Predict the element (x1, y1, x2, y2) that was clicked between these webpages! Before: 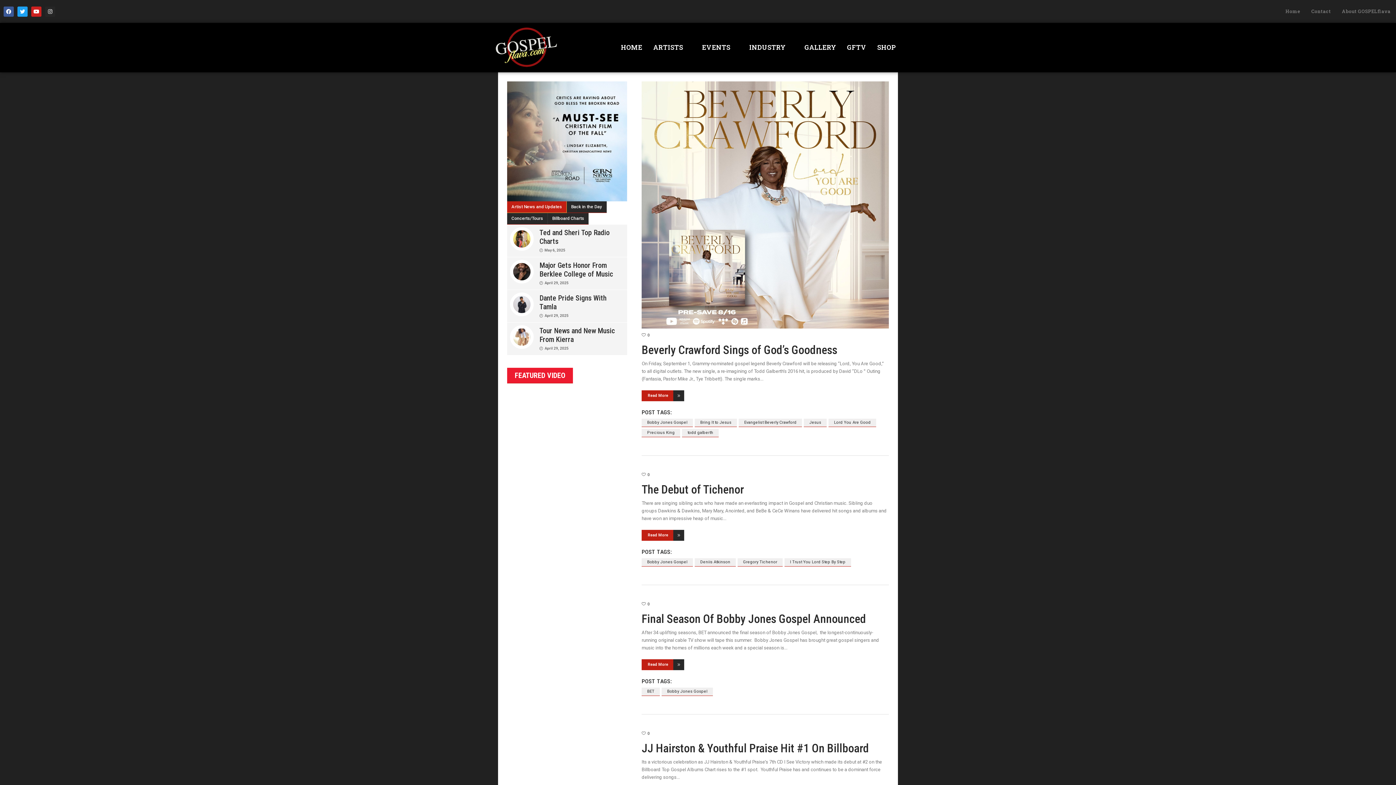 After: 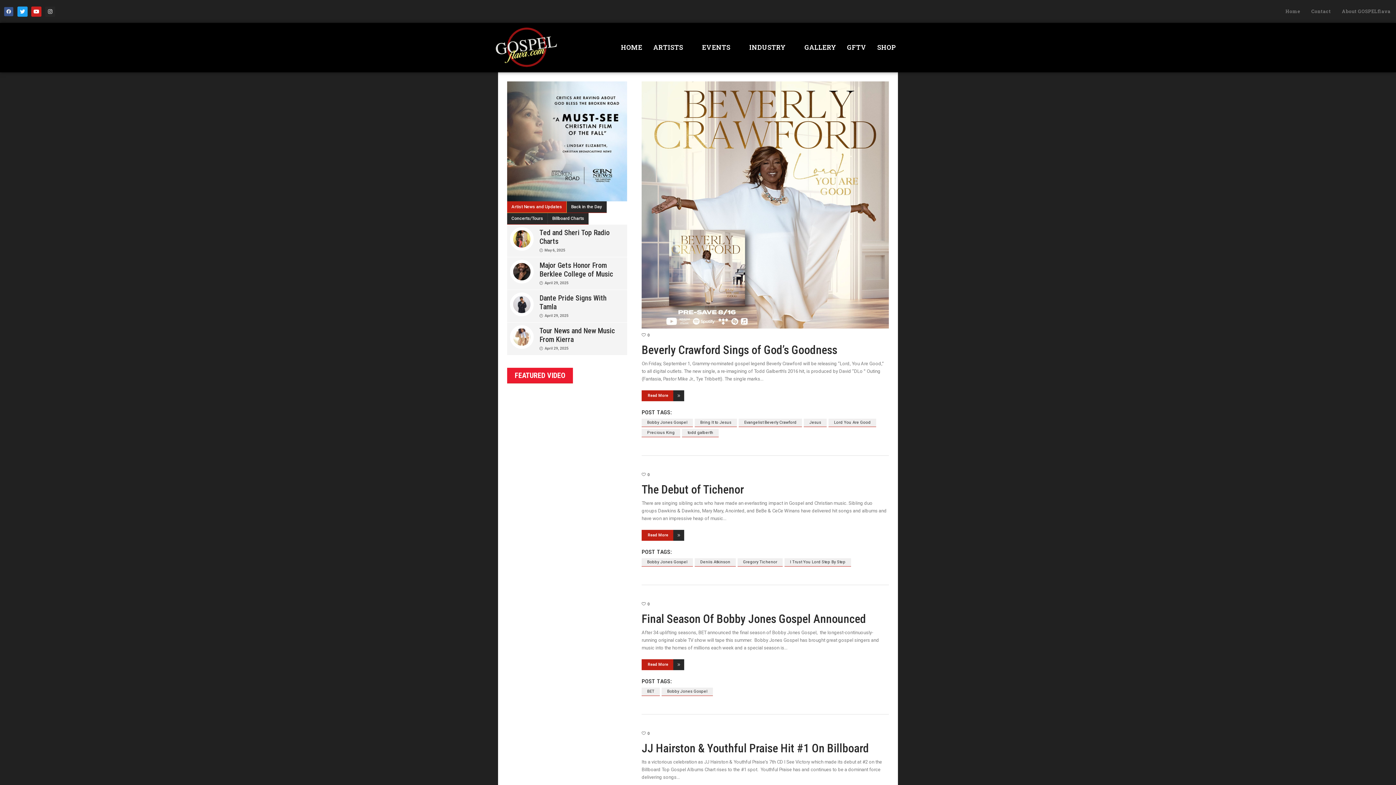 Action: bbox: (3, 6, 13, 16) label: Facebook